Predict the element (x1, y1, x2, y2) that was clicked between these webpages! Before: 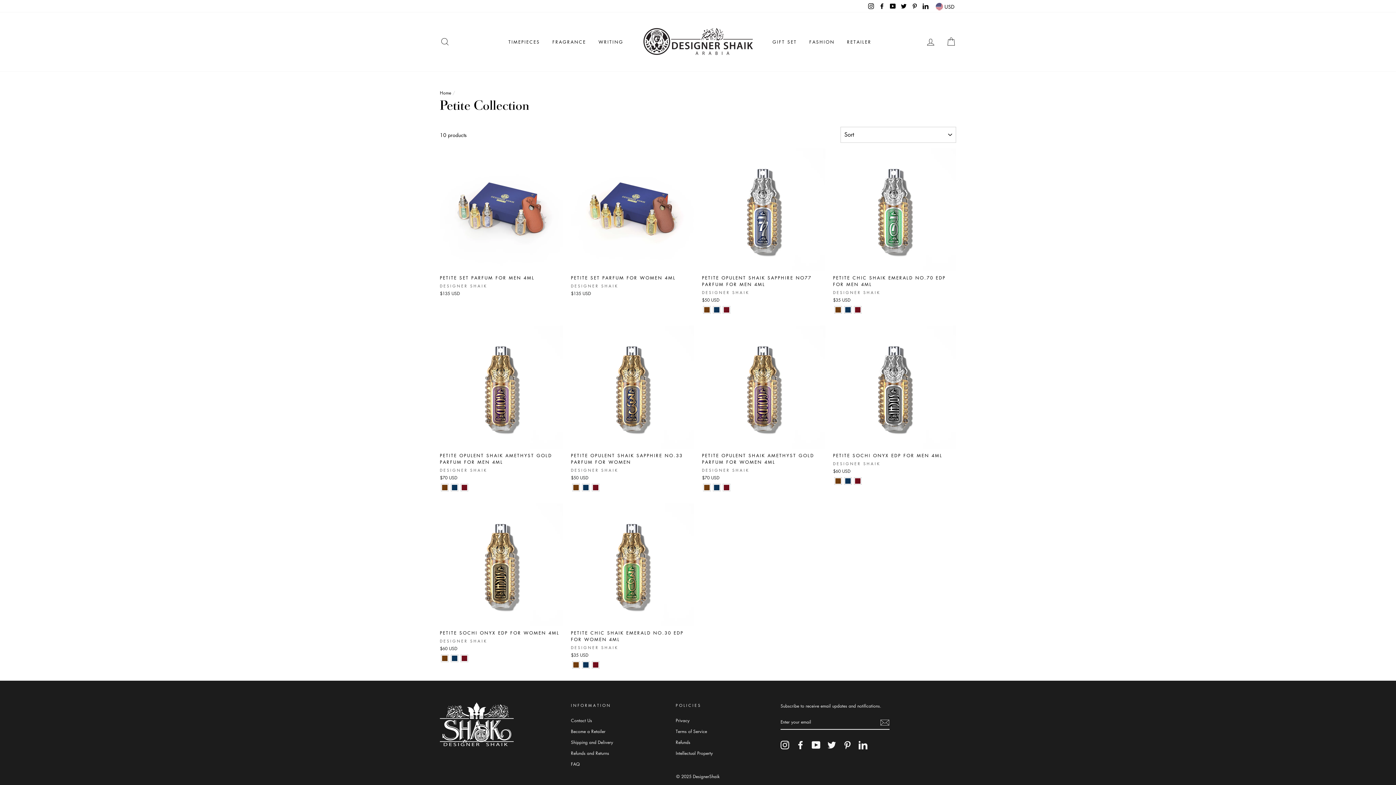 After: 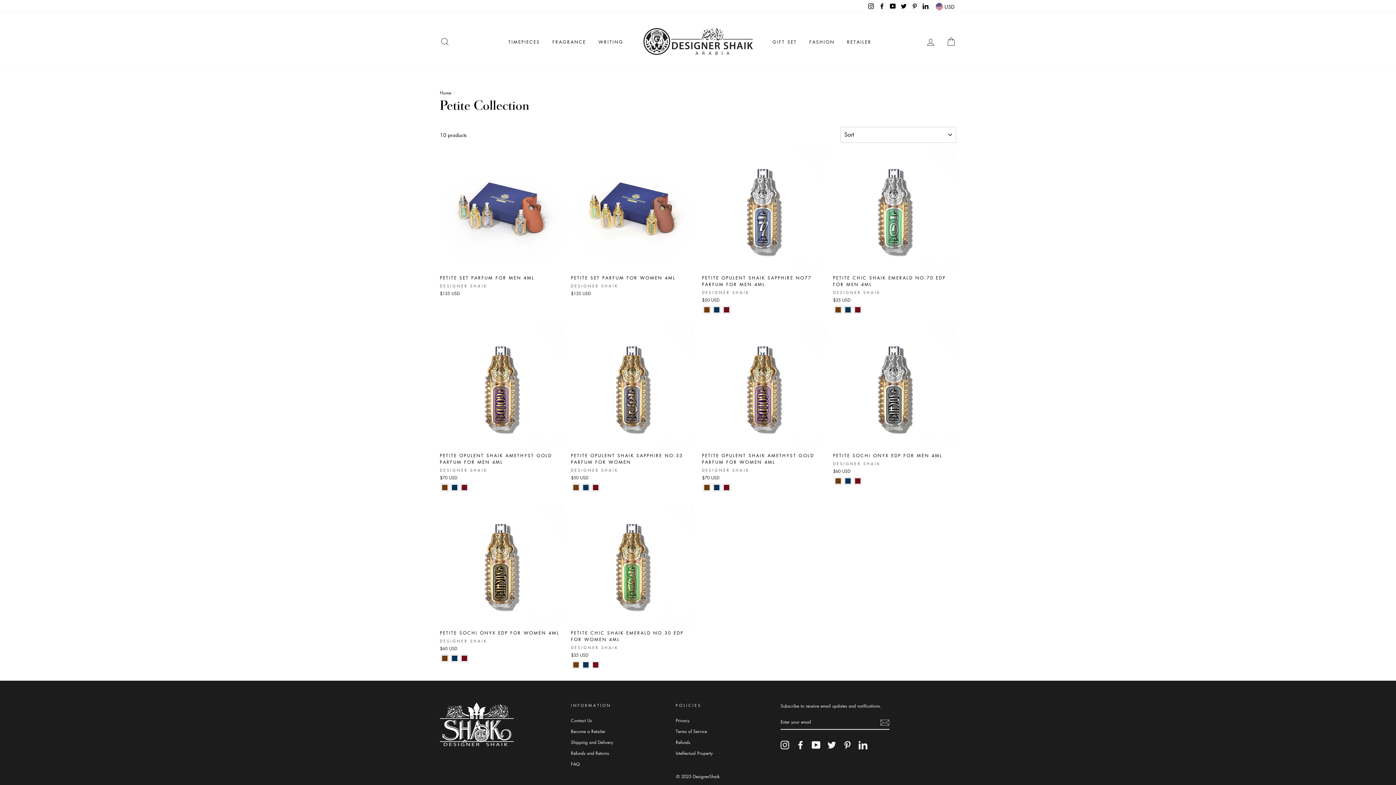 Action: bbox: (780, 741, 789, 749) label: Instagram